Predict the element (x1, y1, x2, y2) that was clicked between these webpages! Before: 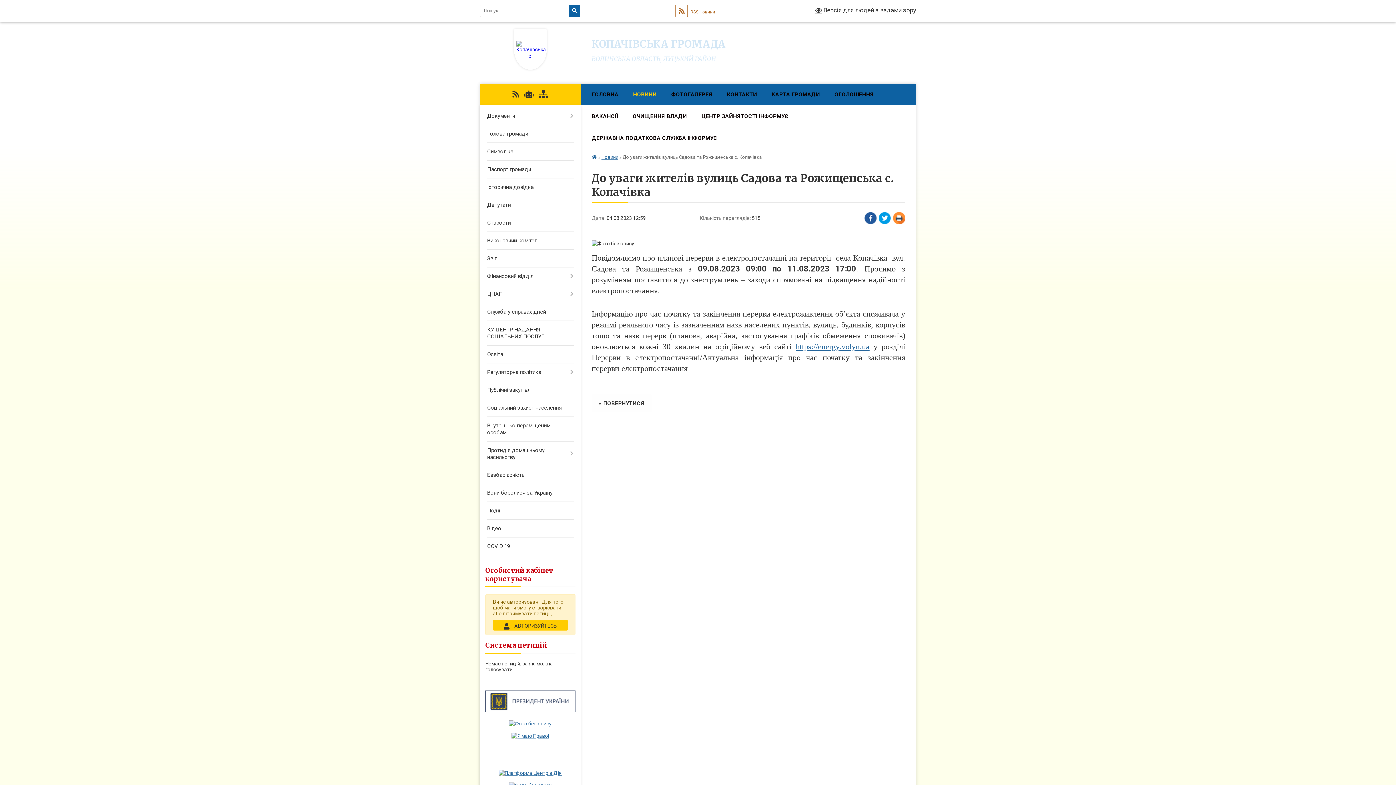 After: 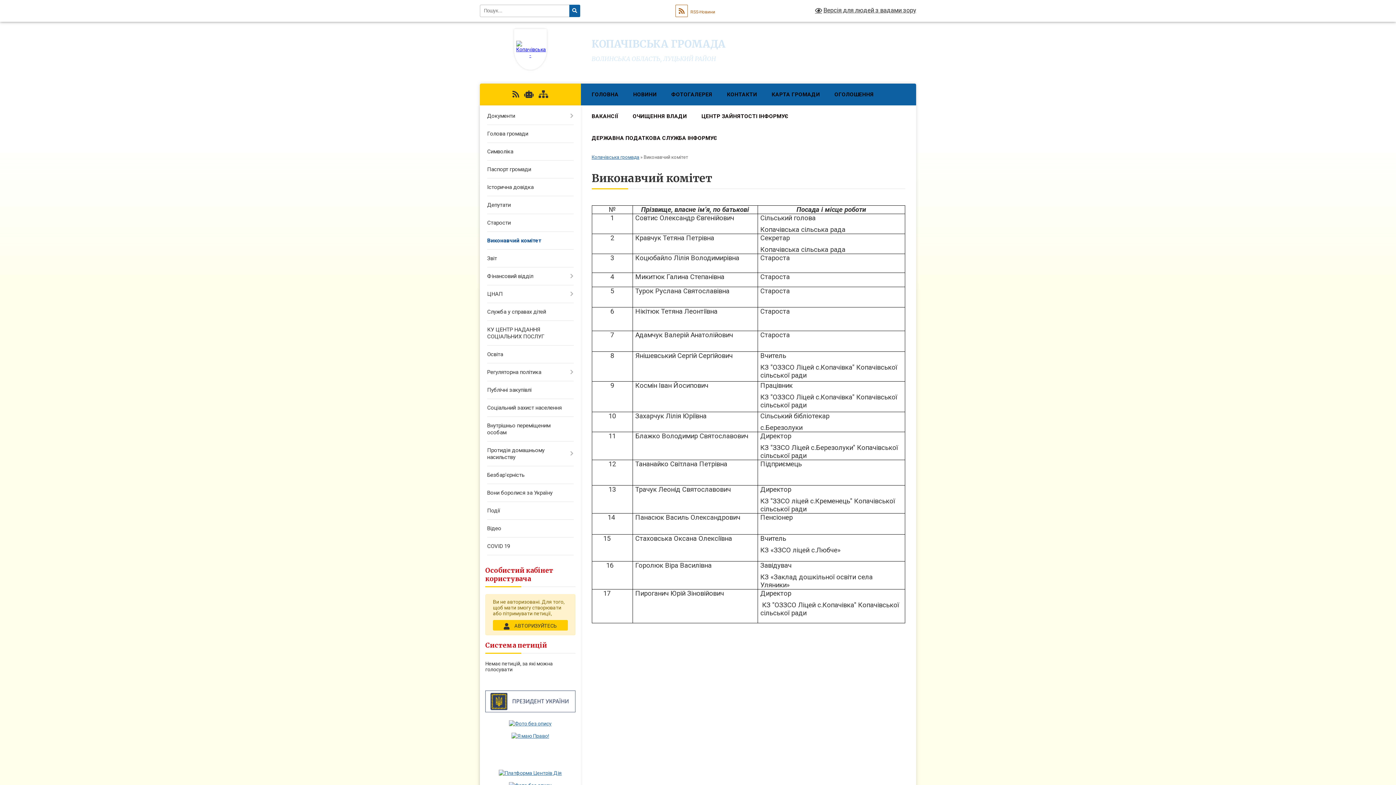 Action: bbox: (480, 232, 580, 249) label: Виконавчий комітет